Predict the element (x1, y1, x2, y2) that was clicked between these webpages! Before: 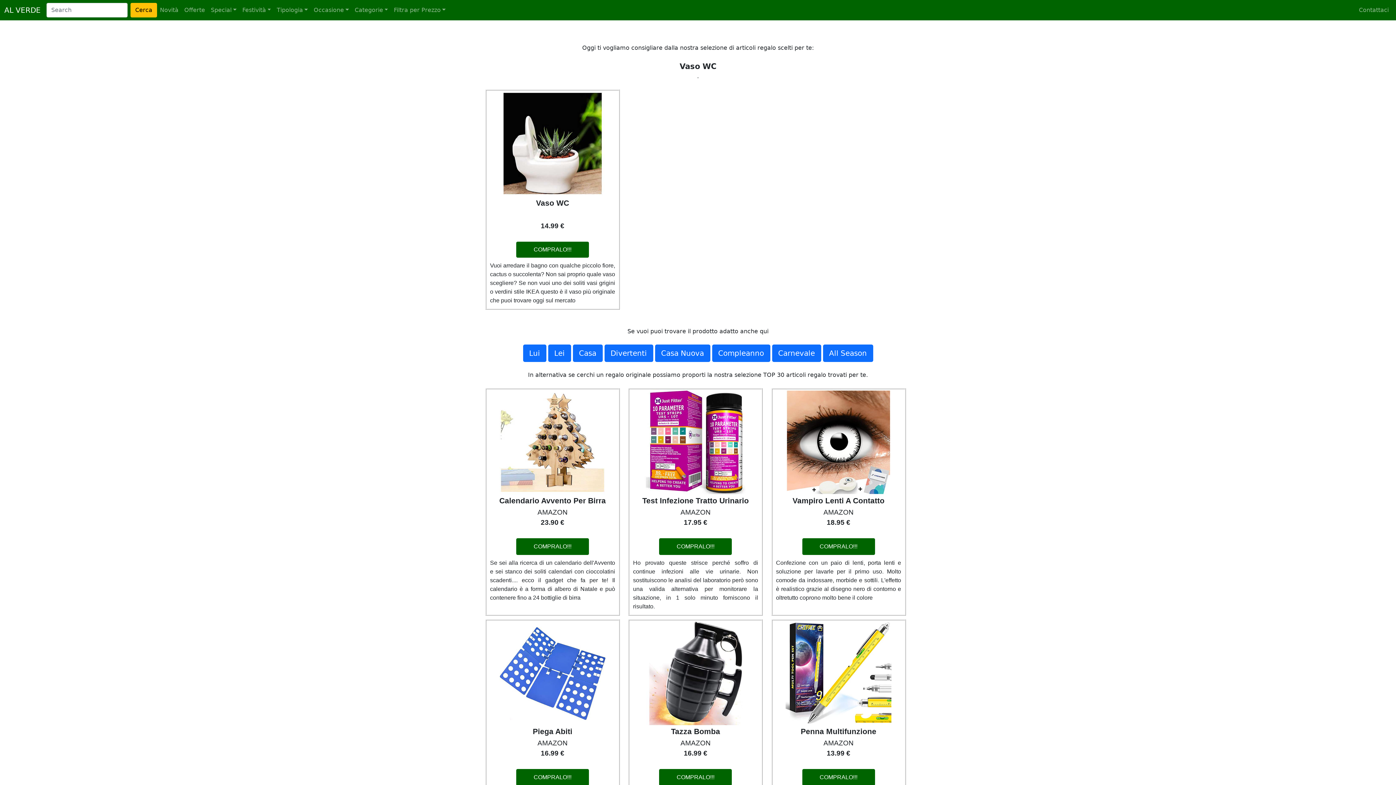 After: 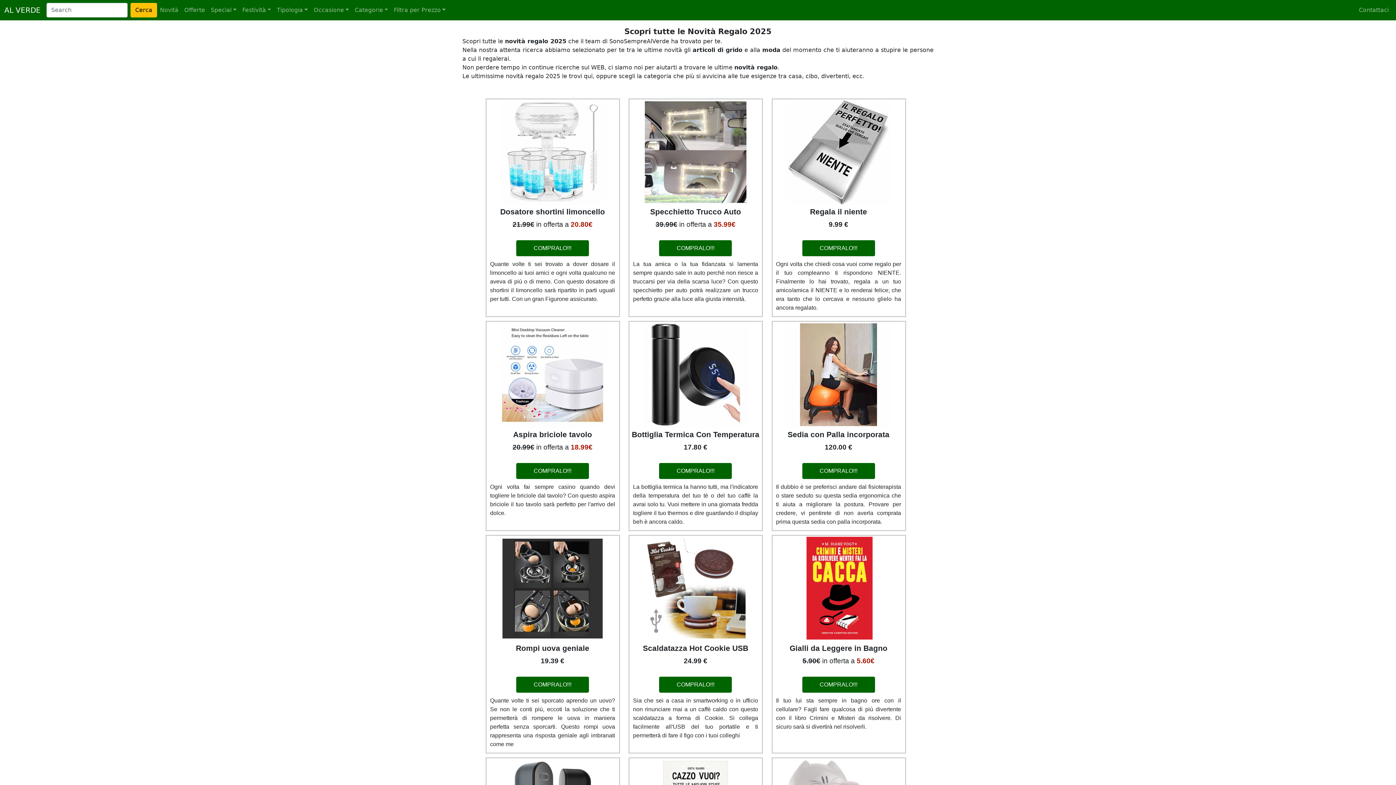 Action: label: Novità bbox: (157, 2, 181, 17)